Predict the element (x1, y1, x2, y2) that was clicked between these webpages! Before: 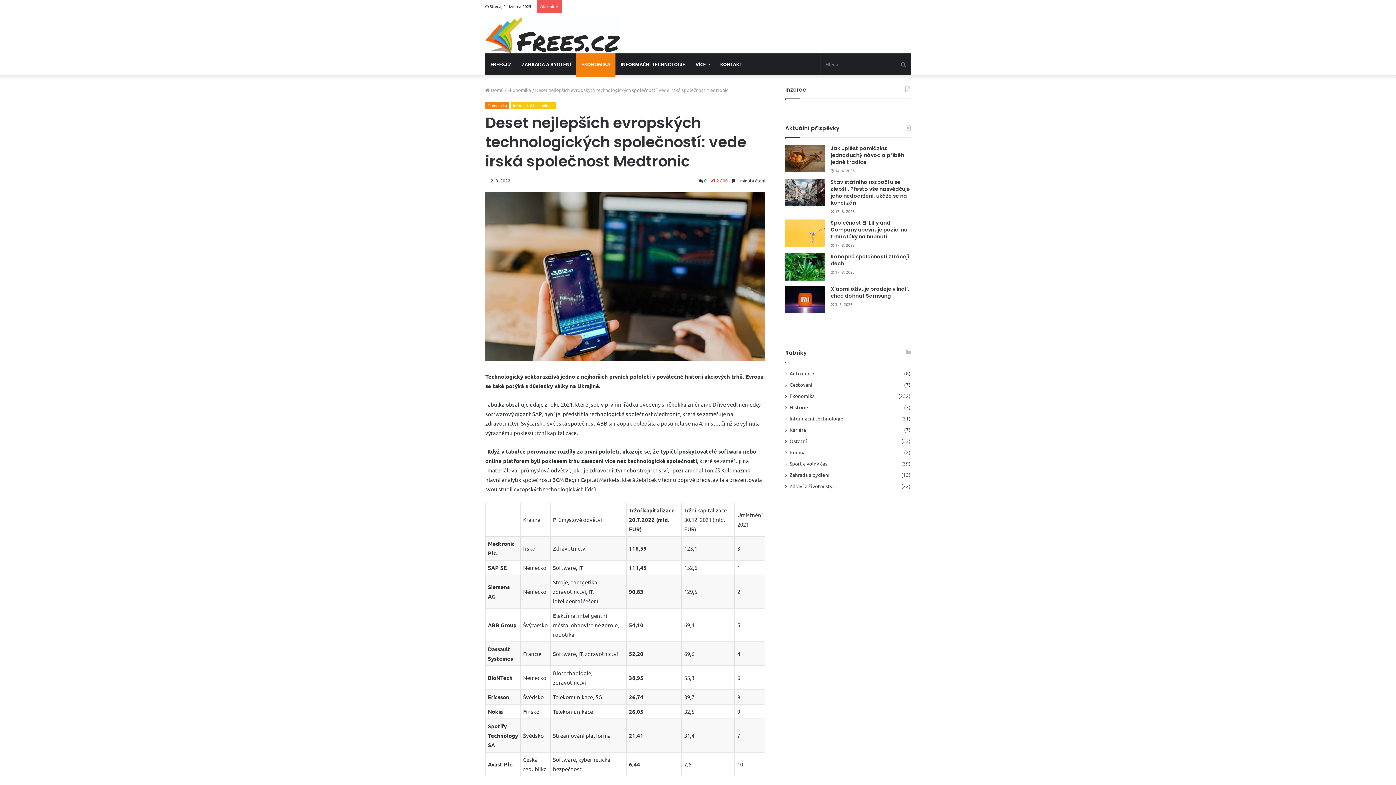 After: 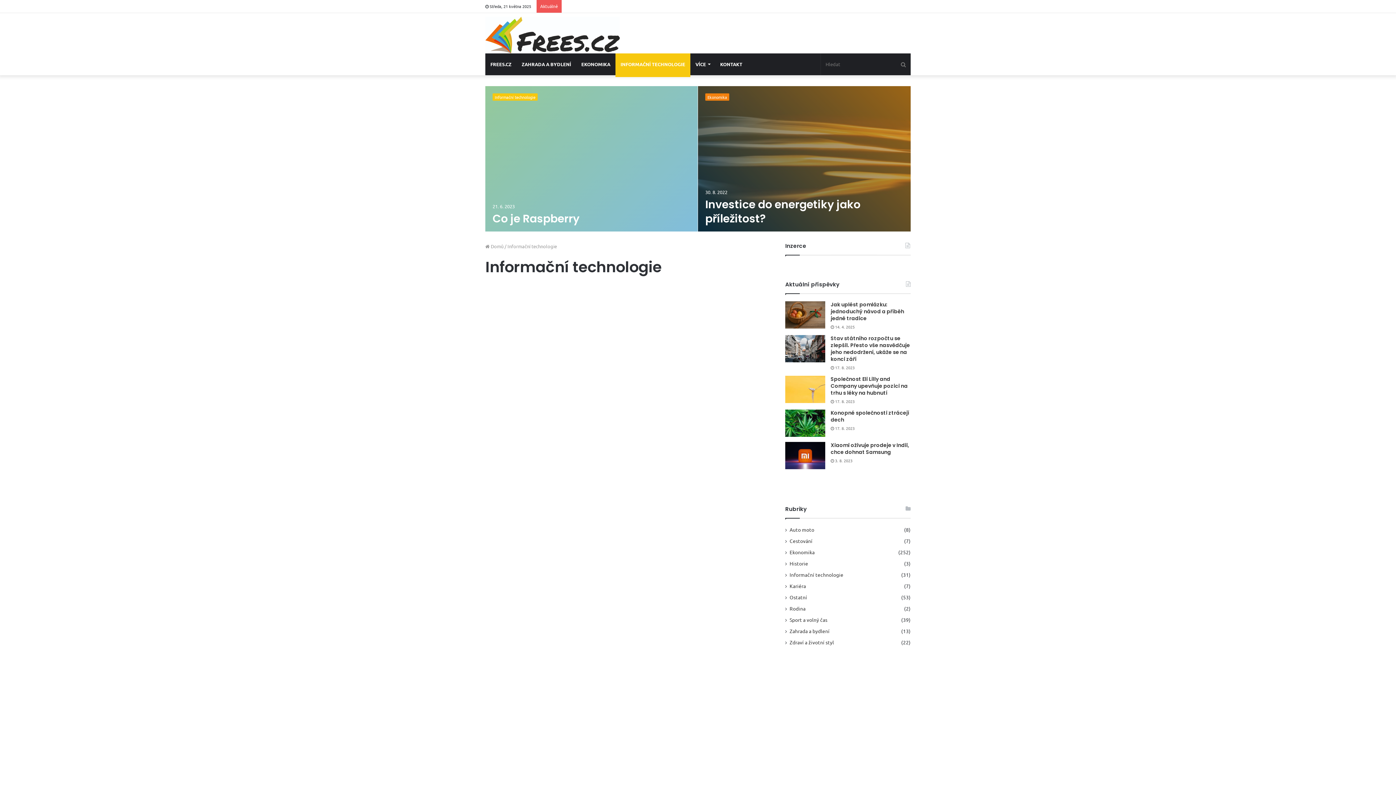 Action: bbox: (789, 414, 843, 422) label: Informační technologie